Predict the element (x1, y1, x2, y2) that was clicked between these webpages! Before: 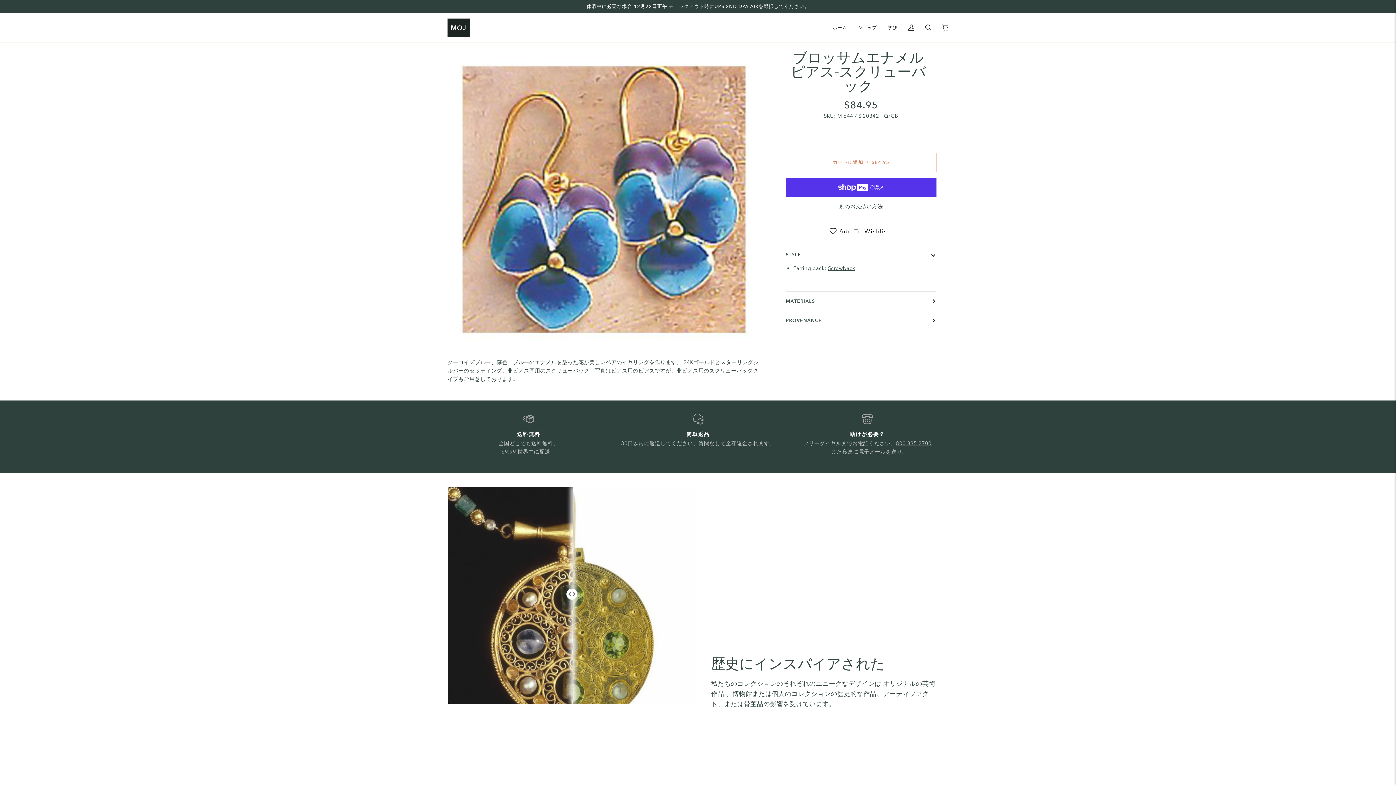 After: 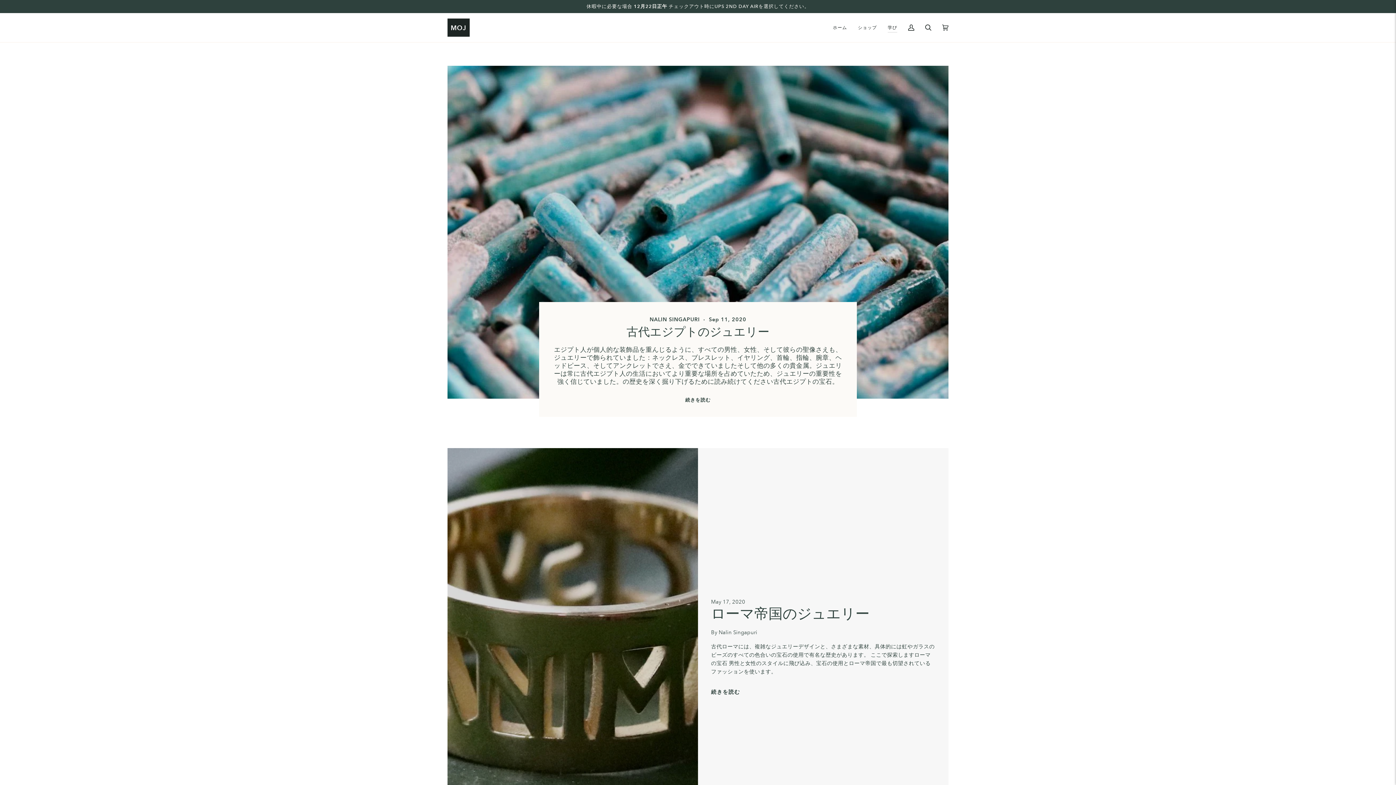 Action: bbox: (882, 13, 902, 42) label: 学び